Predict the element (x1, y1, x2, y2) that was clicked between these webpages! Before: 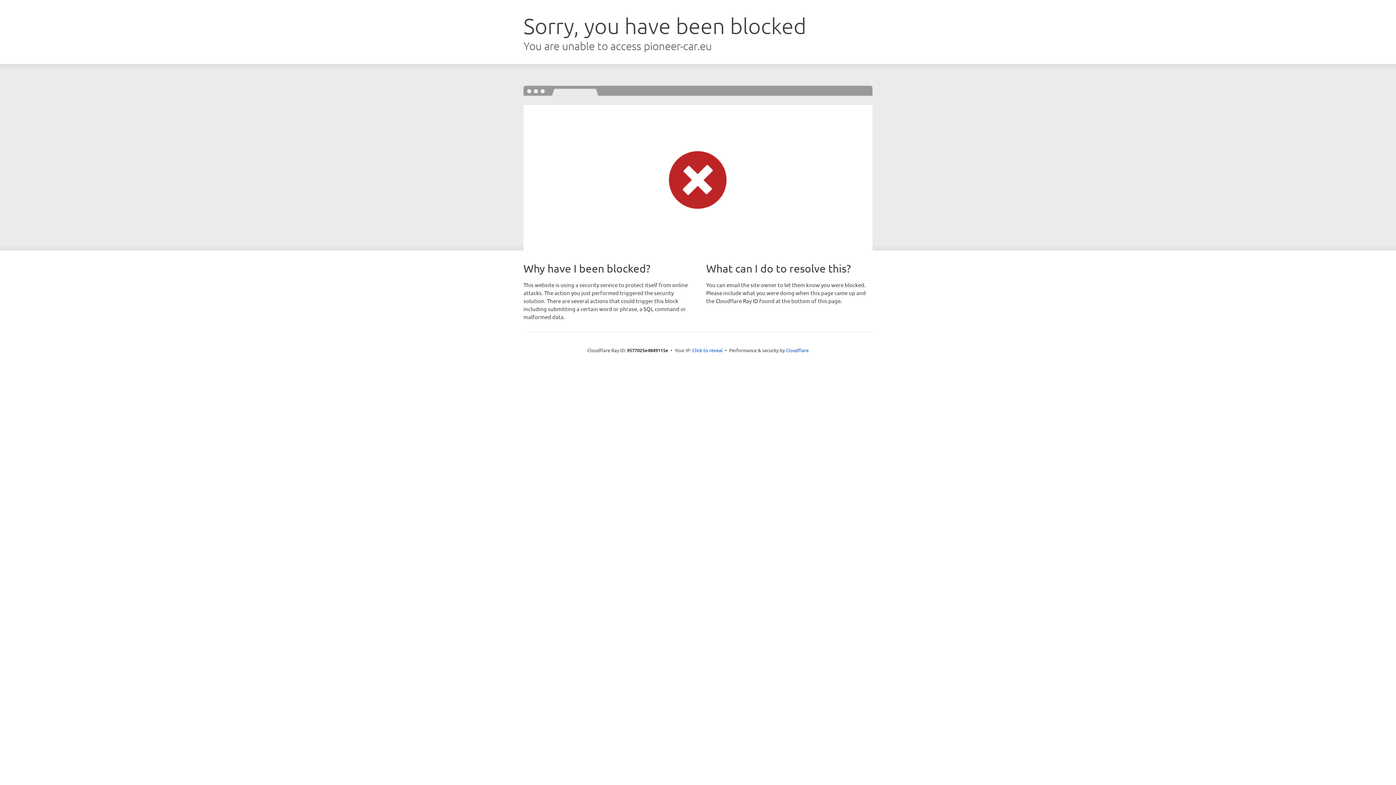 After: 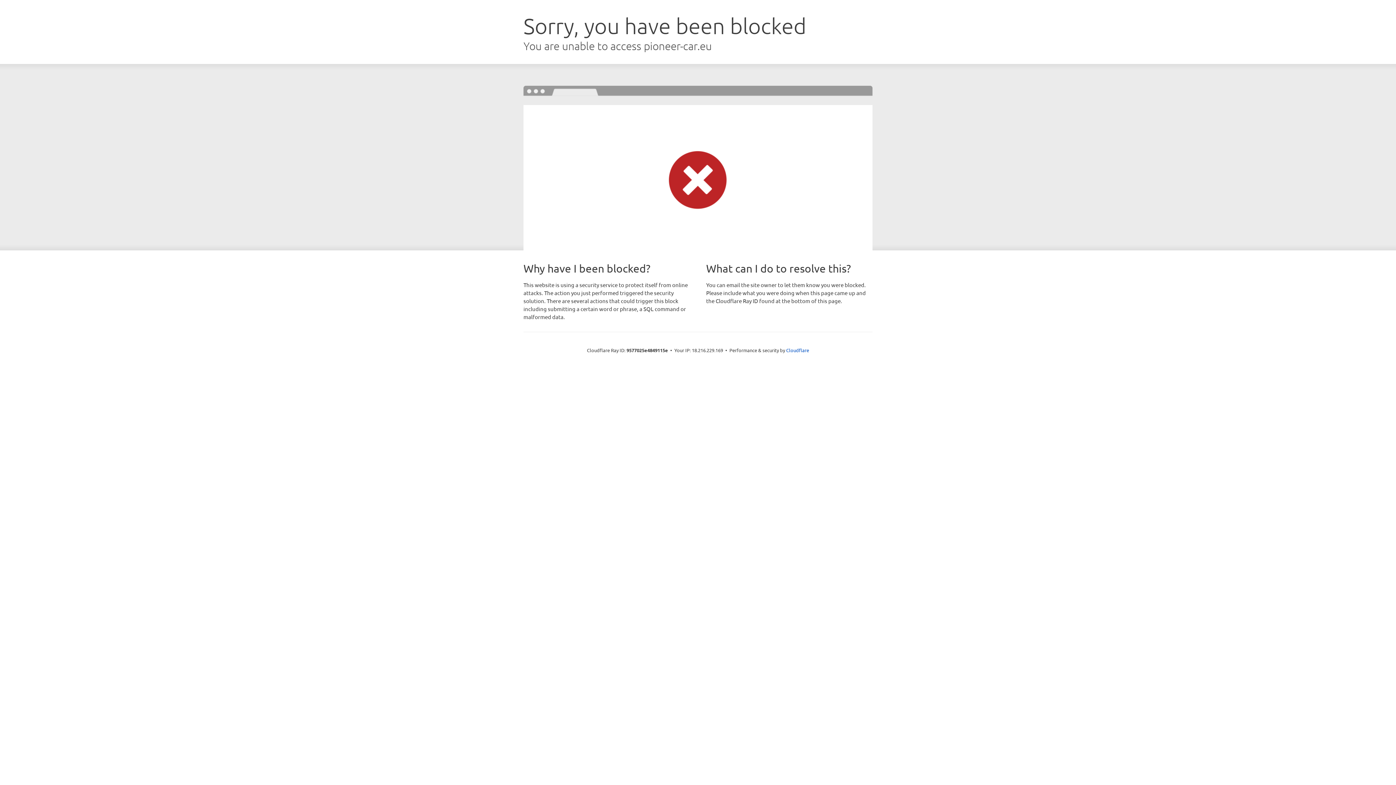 Action: label: Click to reveal bbox: (692, 346, 722, 353)